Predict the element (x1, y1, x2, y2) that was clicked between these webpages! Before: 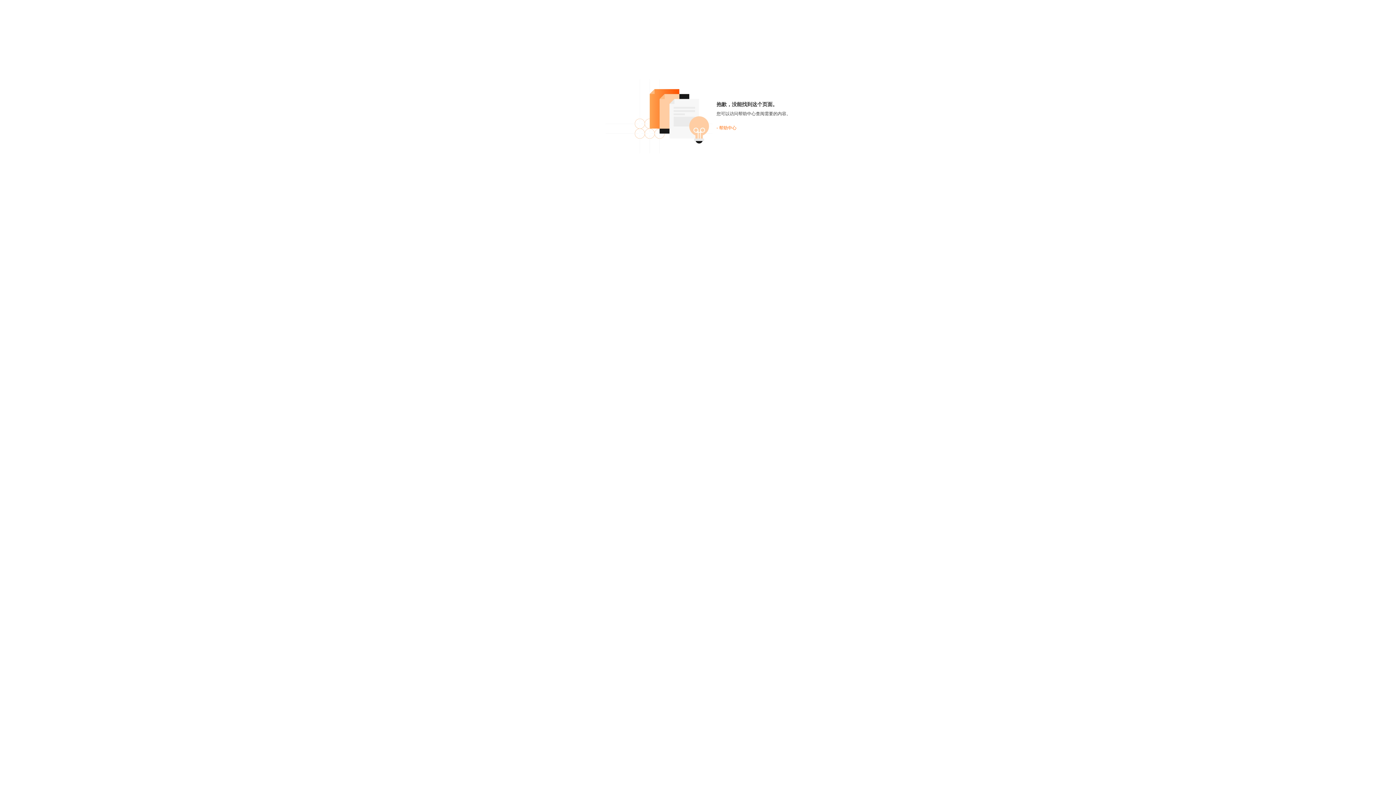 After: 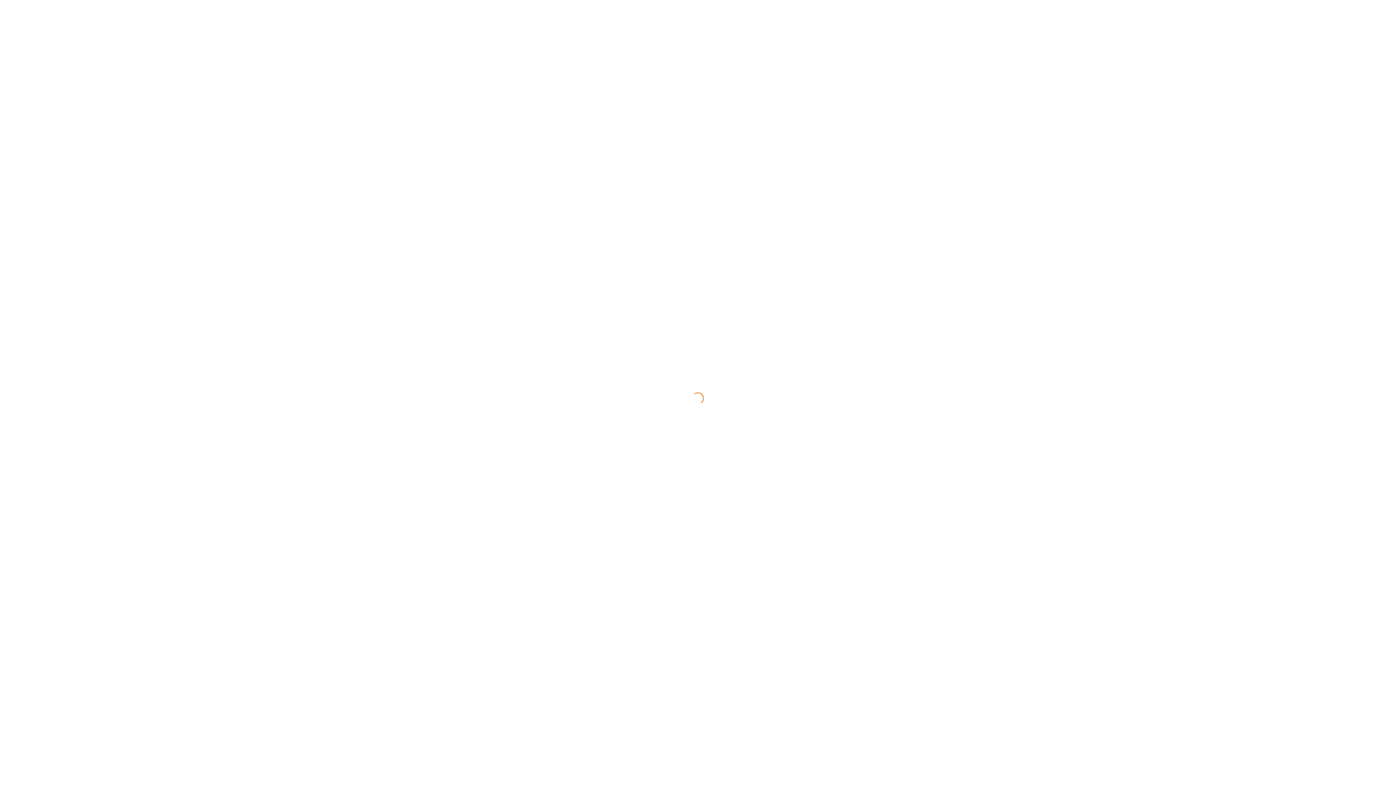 Action: label: - 帮助中心 bbox: (716, 125, 736, 130)